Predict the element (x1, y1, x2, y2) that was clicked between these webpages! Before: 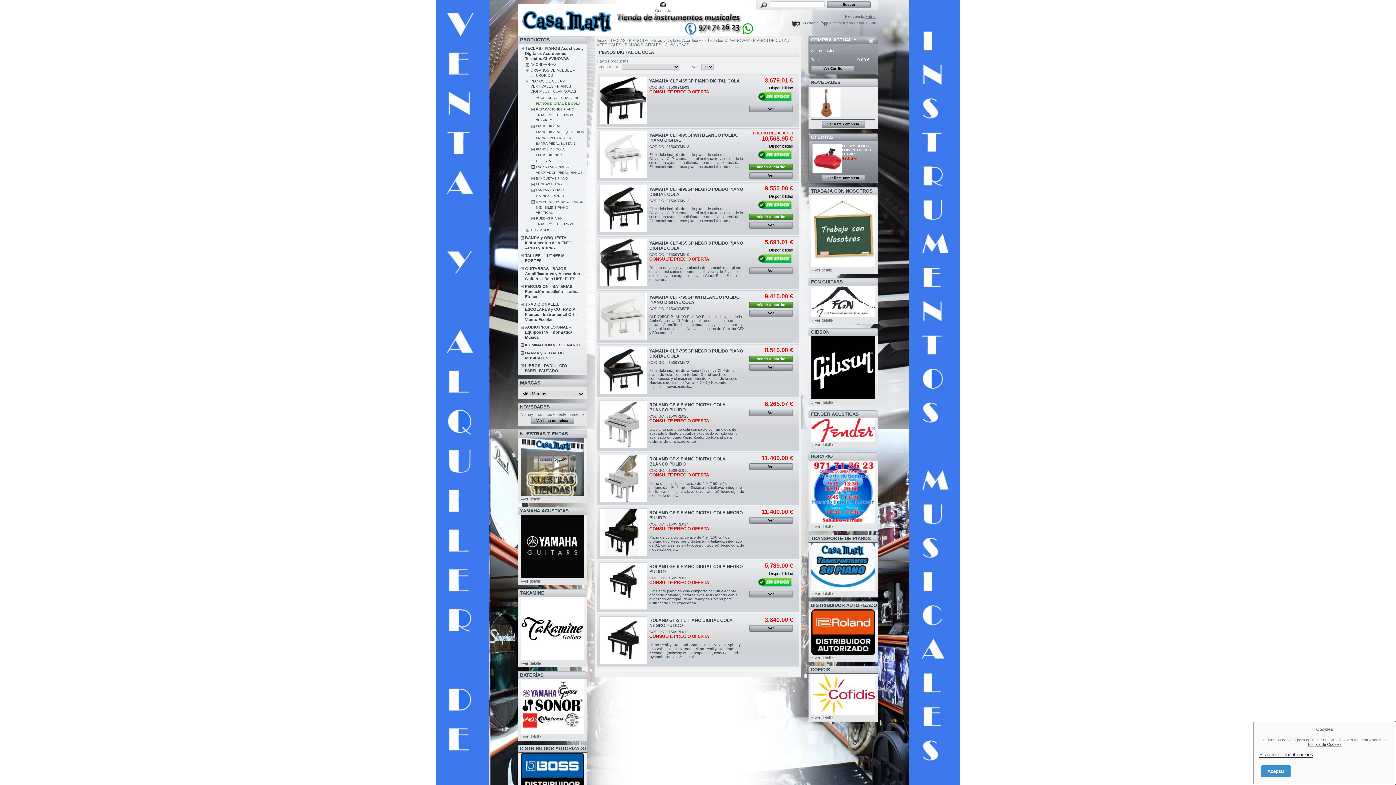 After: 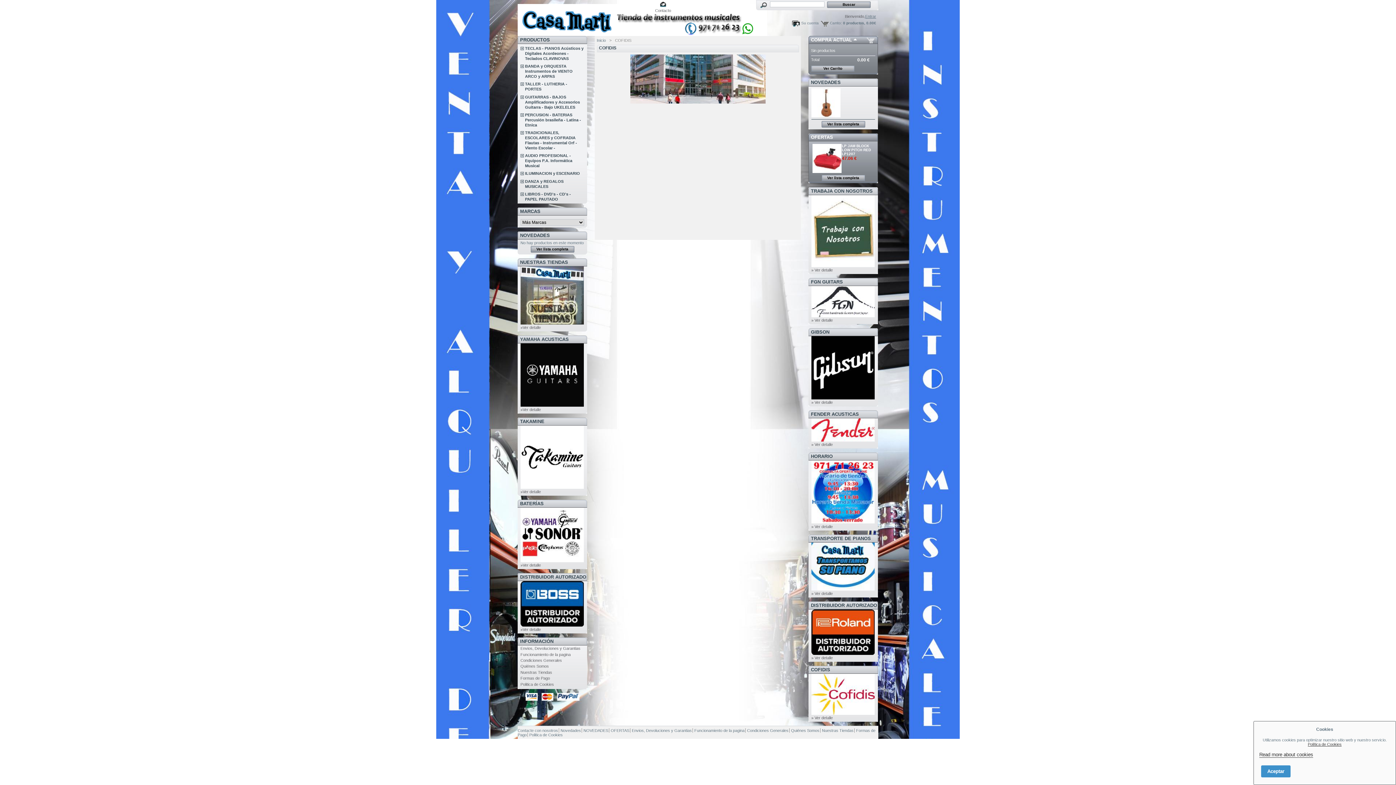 Action: label: COFIDIS bbox: (811, 667, 830, 672)